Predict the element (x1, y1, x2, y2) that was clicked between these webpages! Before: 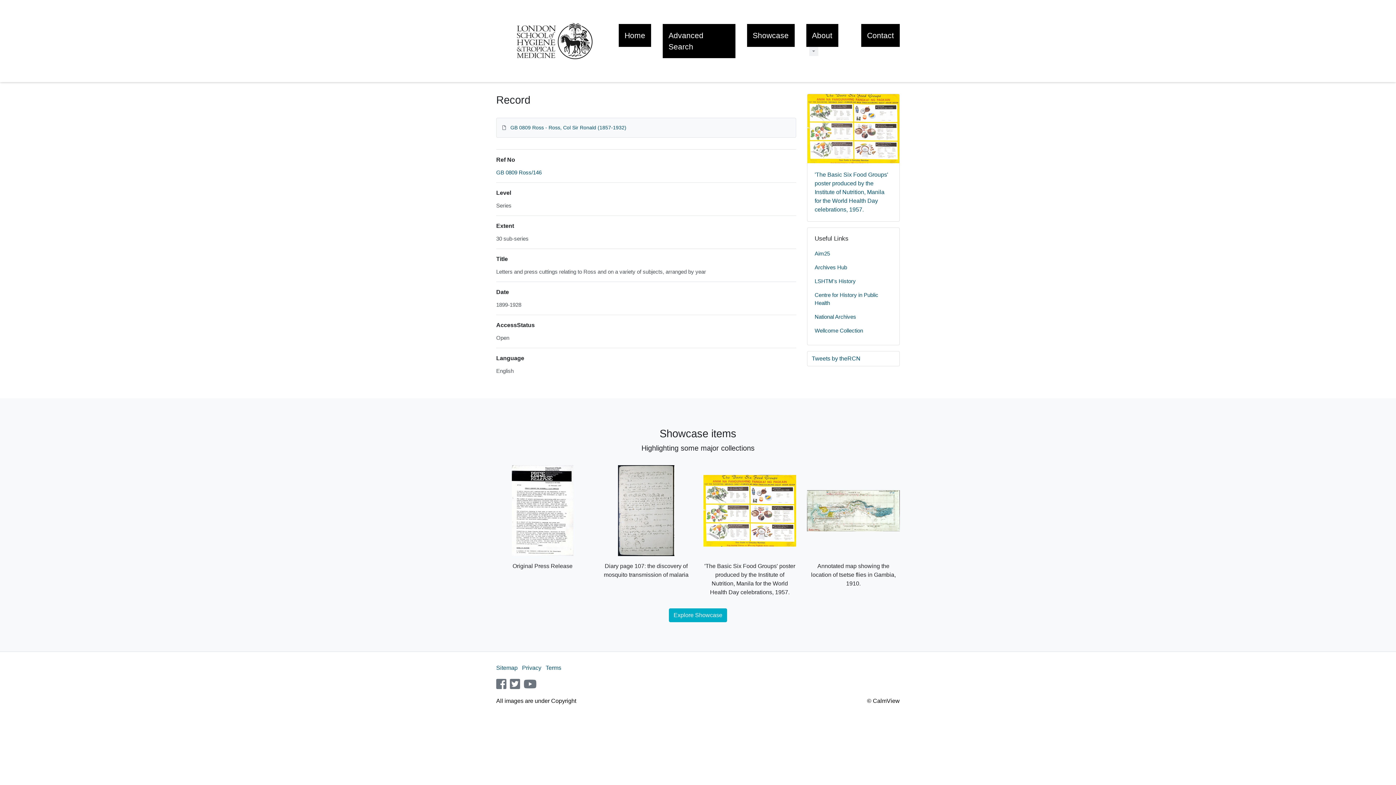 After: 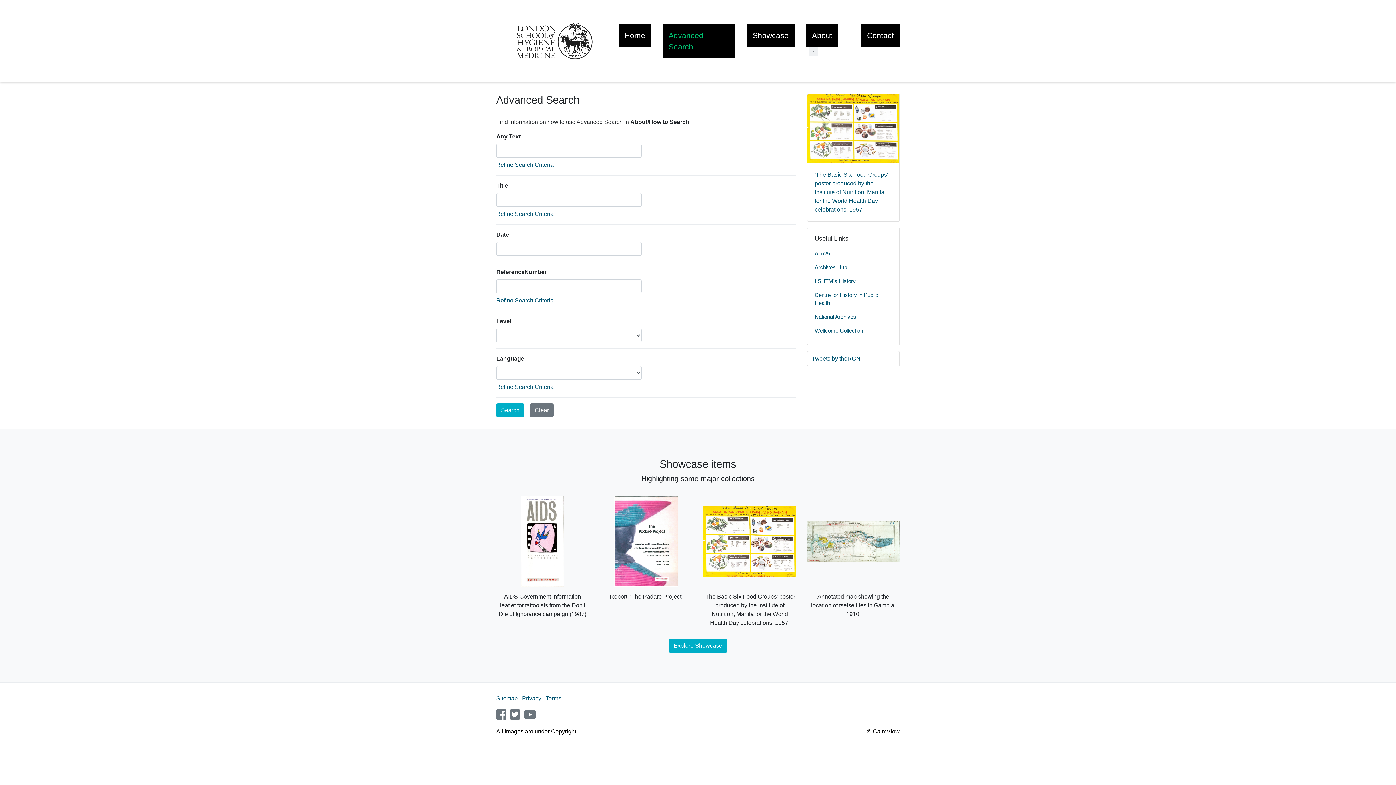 Action: bbox: (662, 24, 735, 58) label: Advanced Search